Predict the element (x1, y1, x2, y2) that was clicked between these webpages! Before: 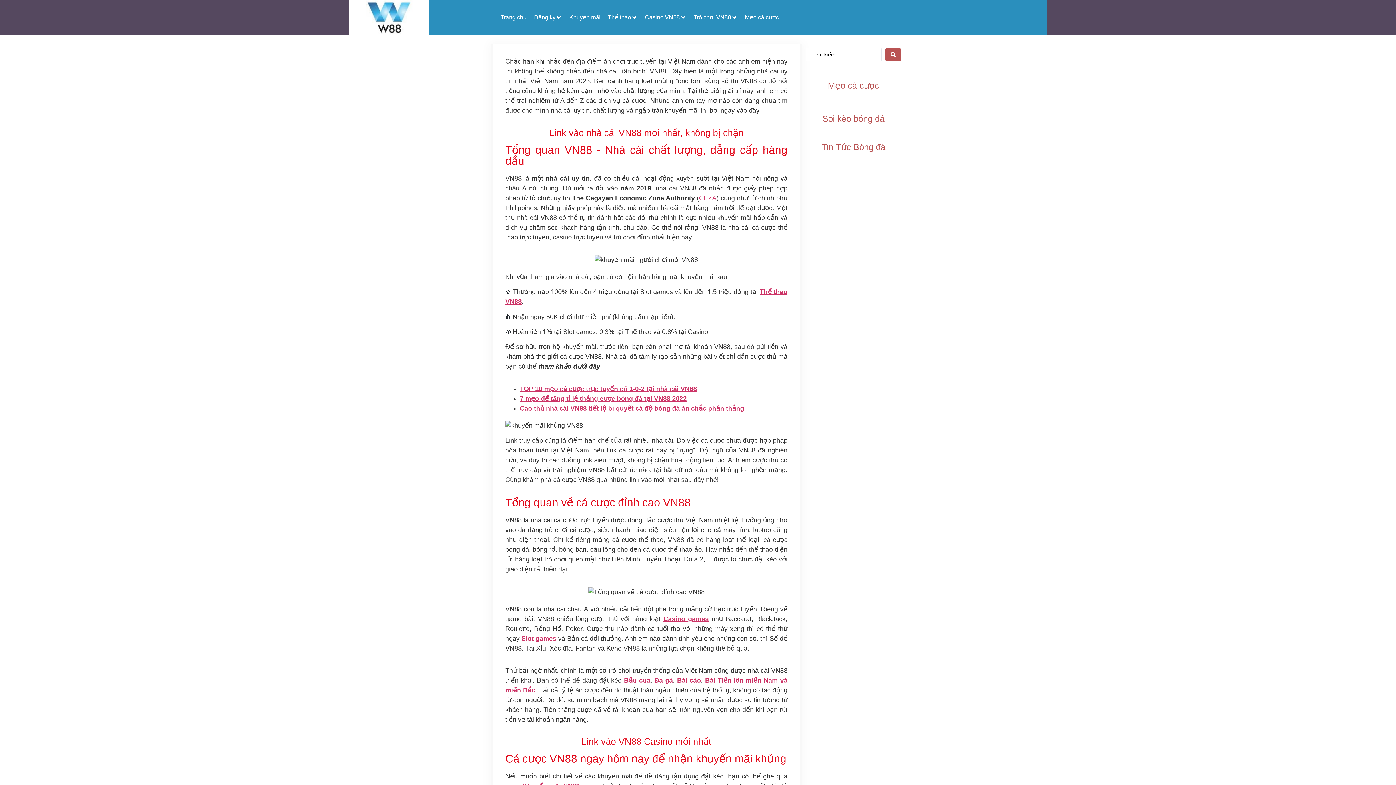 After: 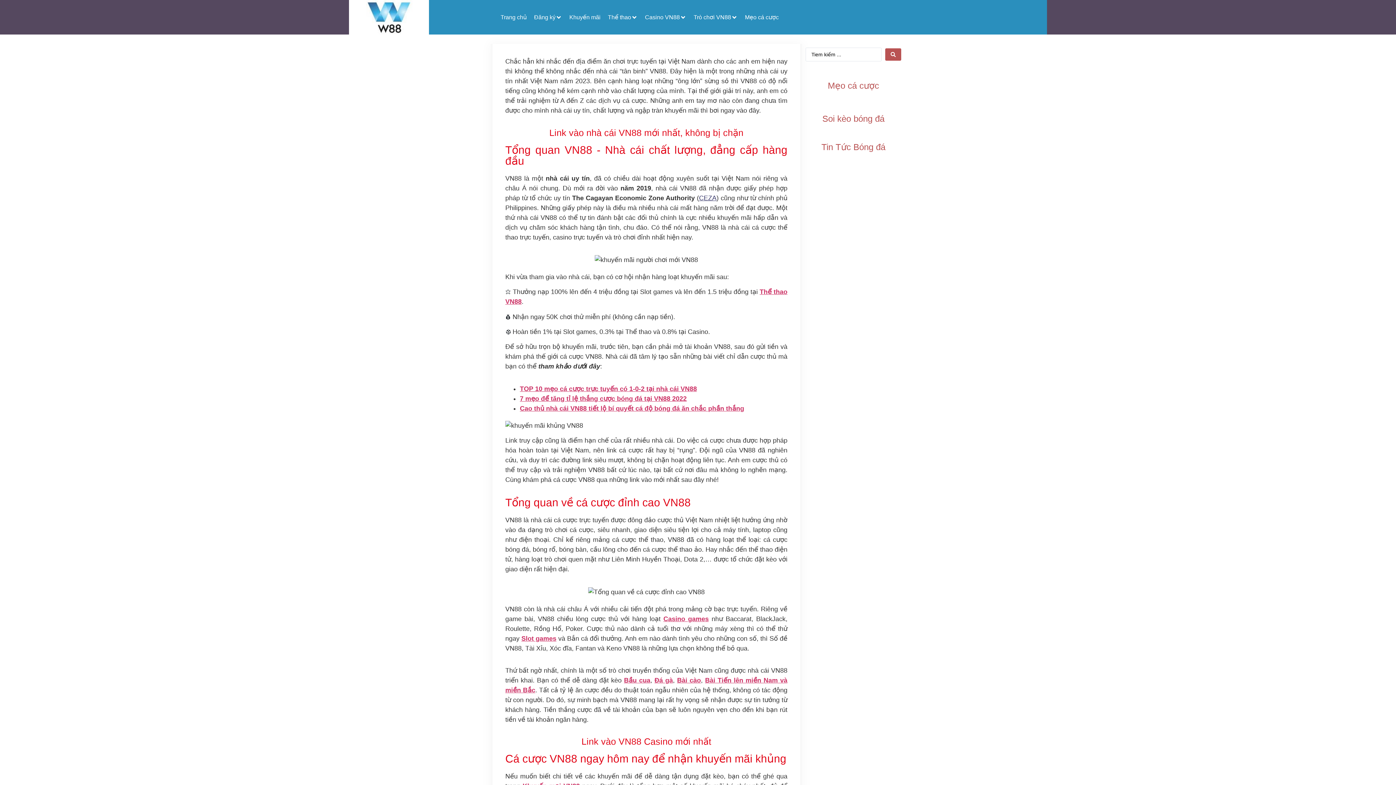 Action: label: CEZA bbox: (699, 194, 716, 201)